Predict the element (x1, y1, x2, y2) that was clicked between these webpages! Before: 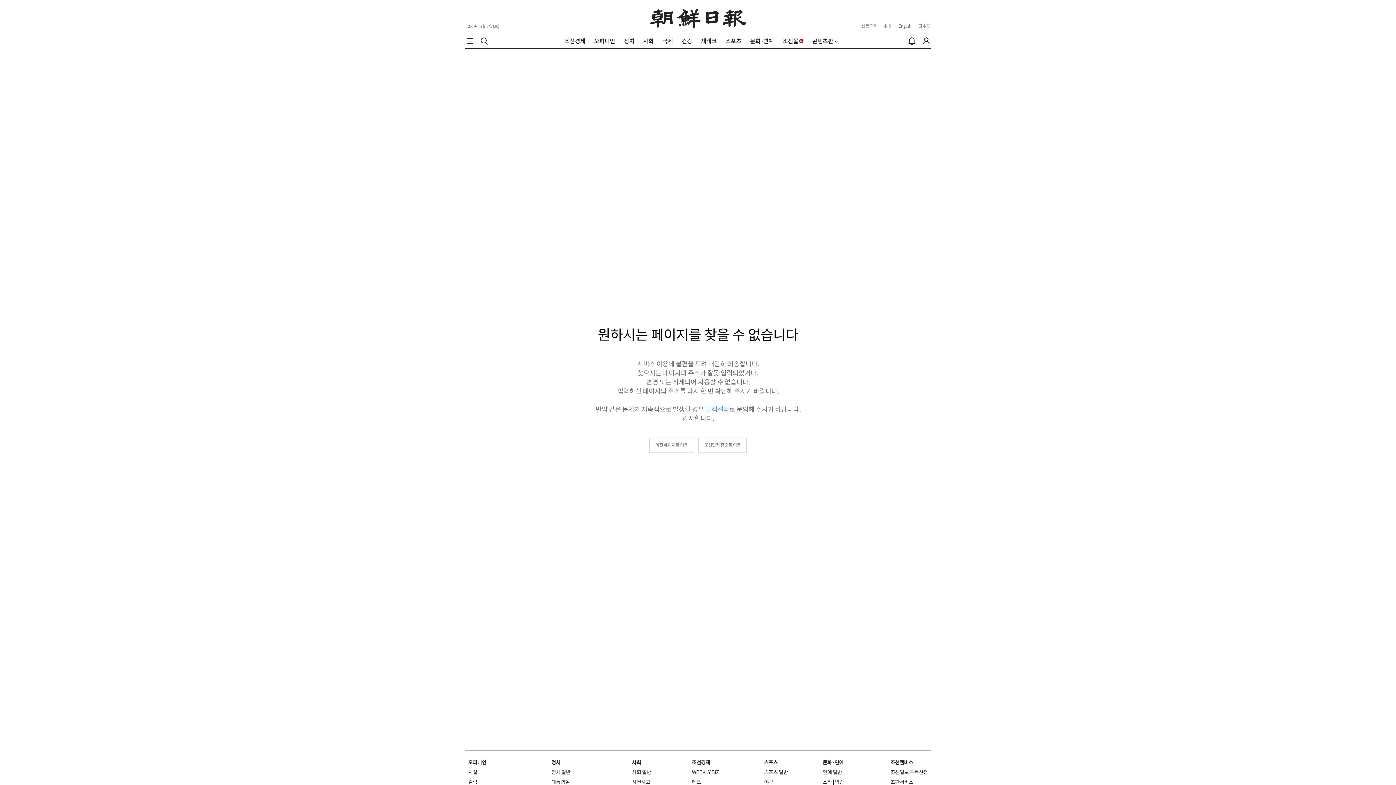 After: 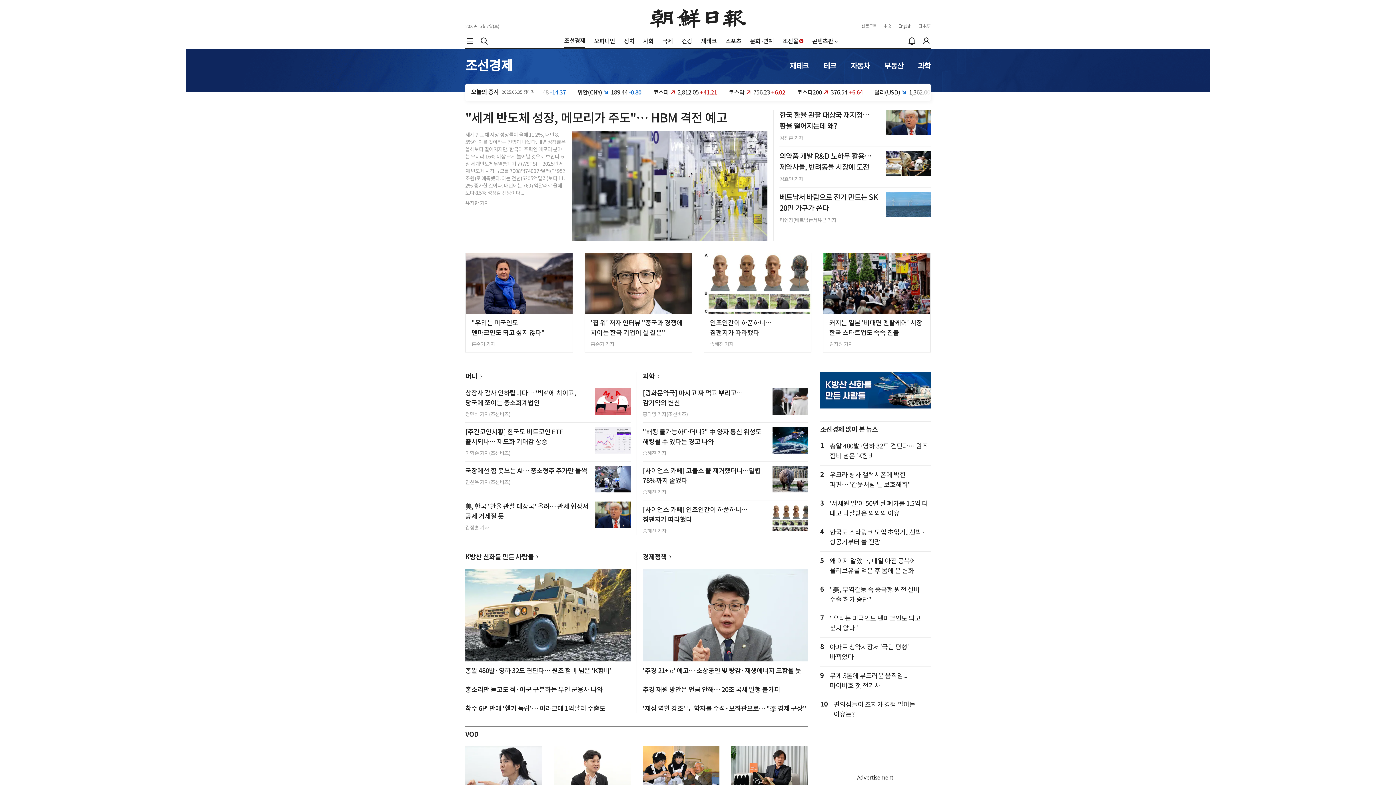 Action: label: 조선경제 bbox: (692, 759, 710, 766)